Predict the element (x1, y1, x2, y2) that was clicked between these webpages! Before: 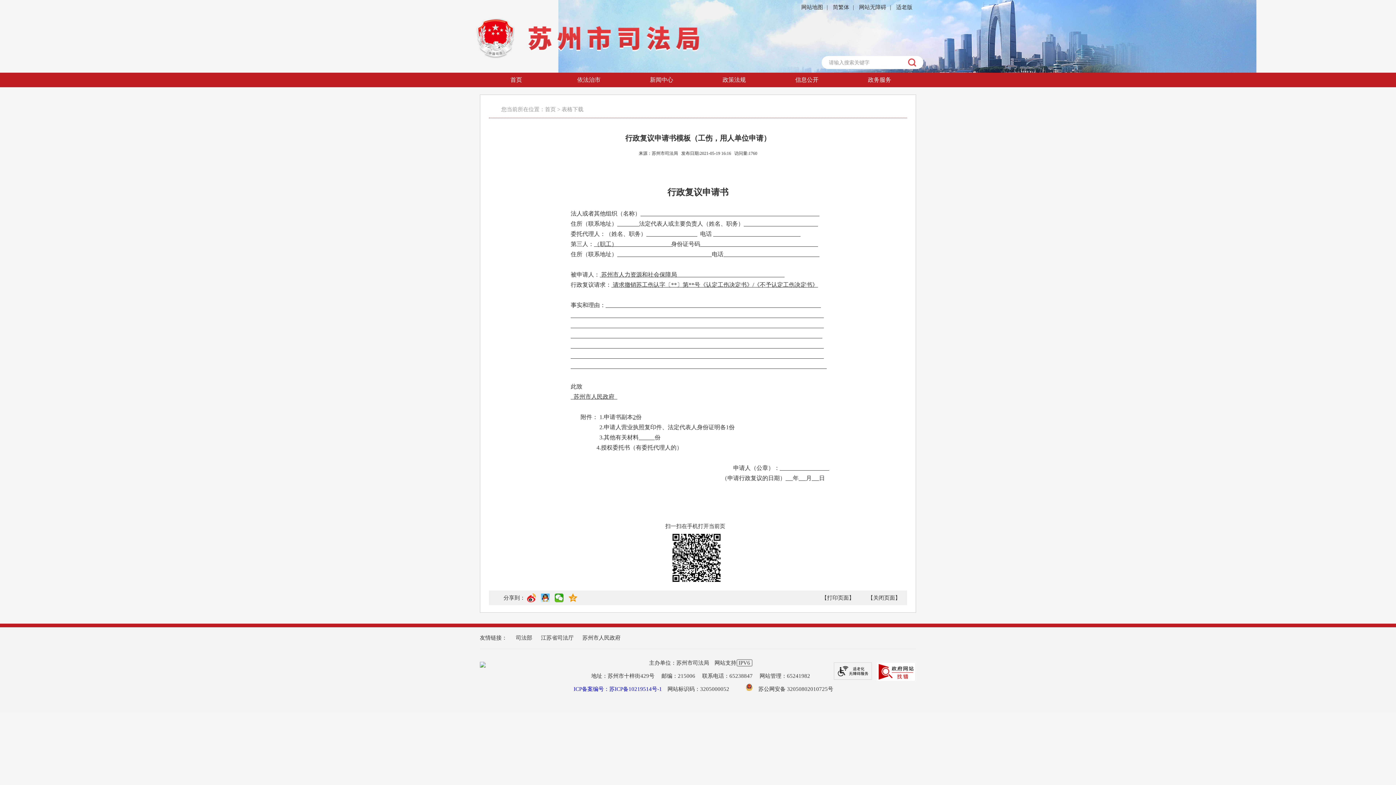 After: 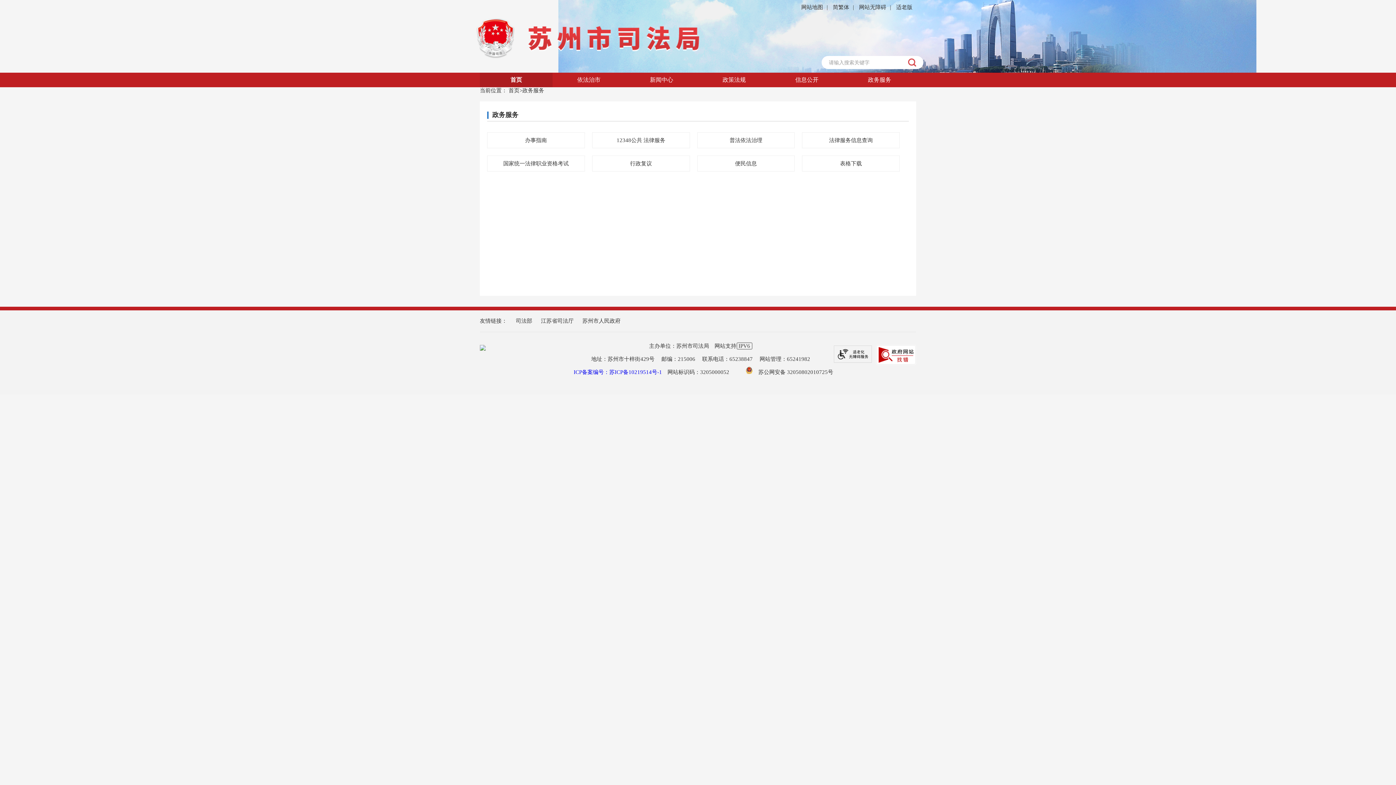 Action: label: 政务服务 bbox: (843, 72, 916, 87)